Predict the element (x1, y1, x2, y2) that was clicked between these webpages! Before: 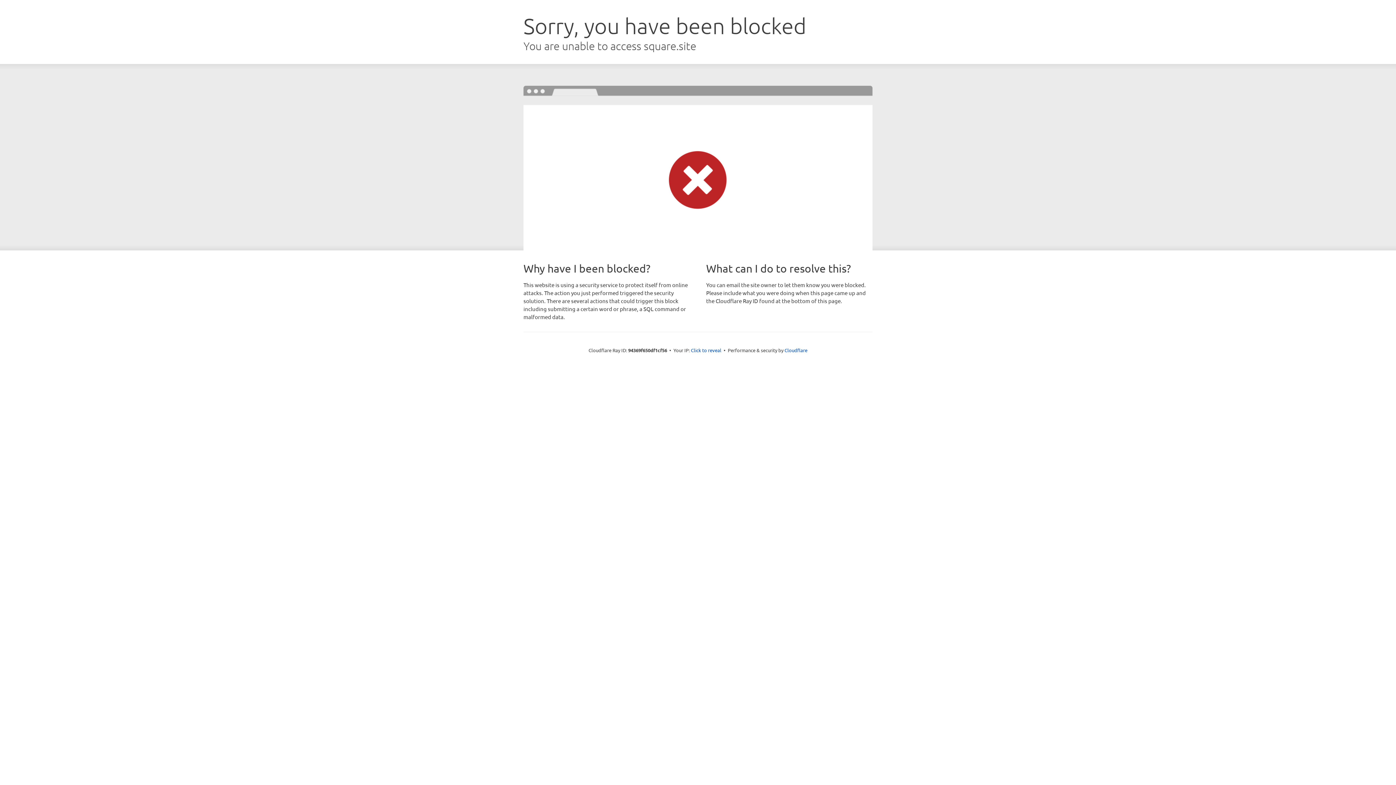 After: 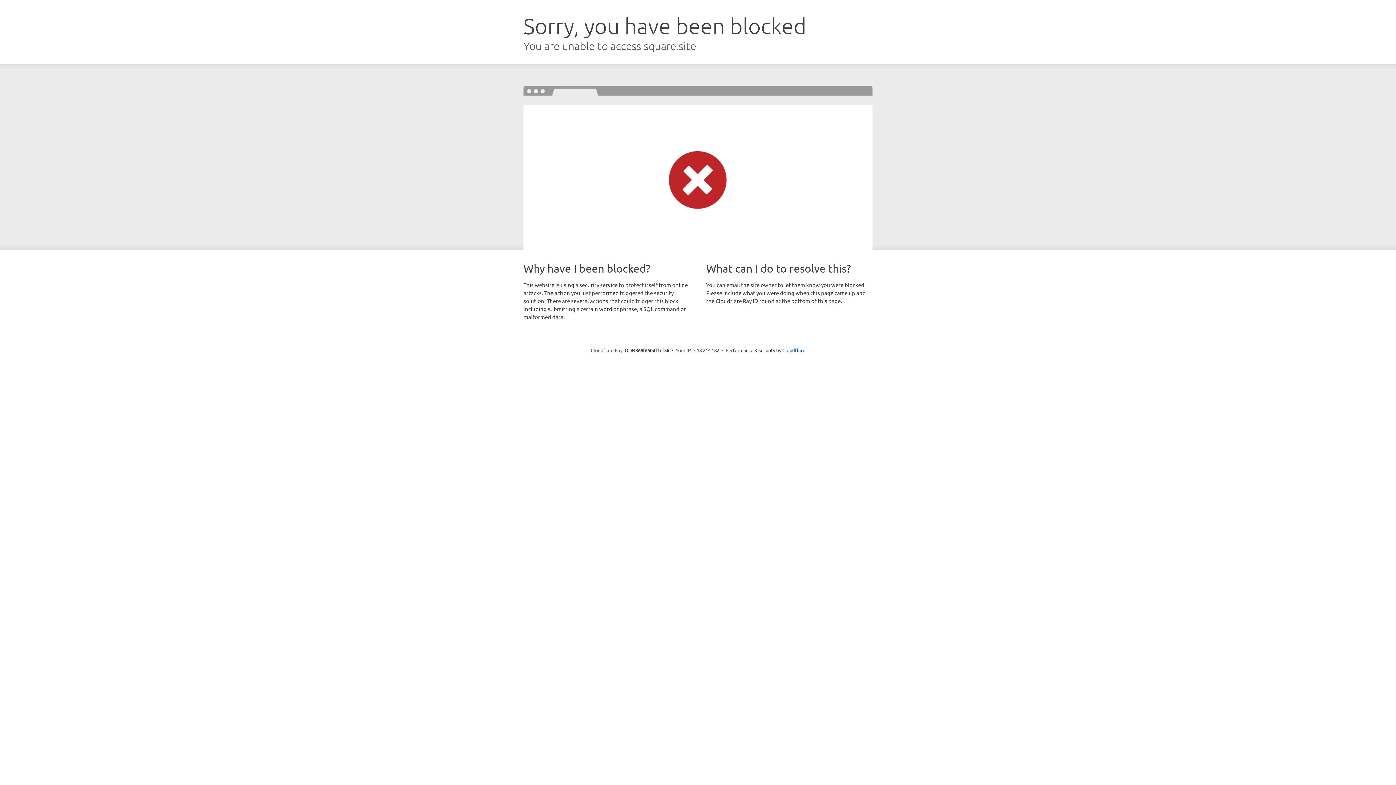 Action: label: Click to reveal bbox: (691, 346, 721, 353)